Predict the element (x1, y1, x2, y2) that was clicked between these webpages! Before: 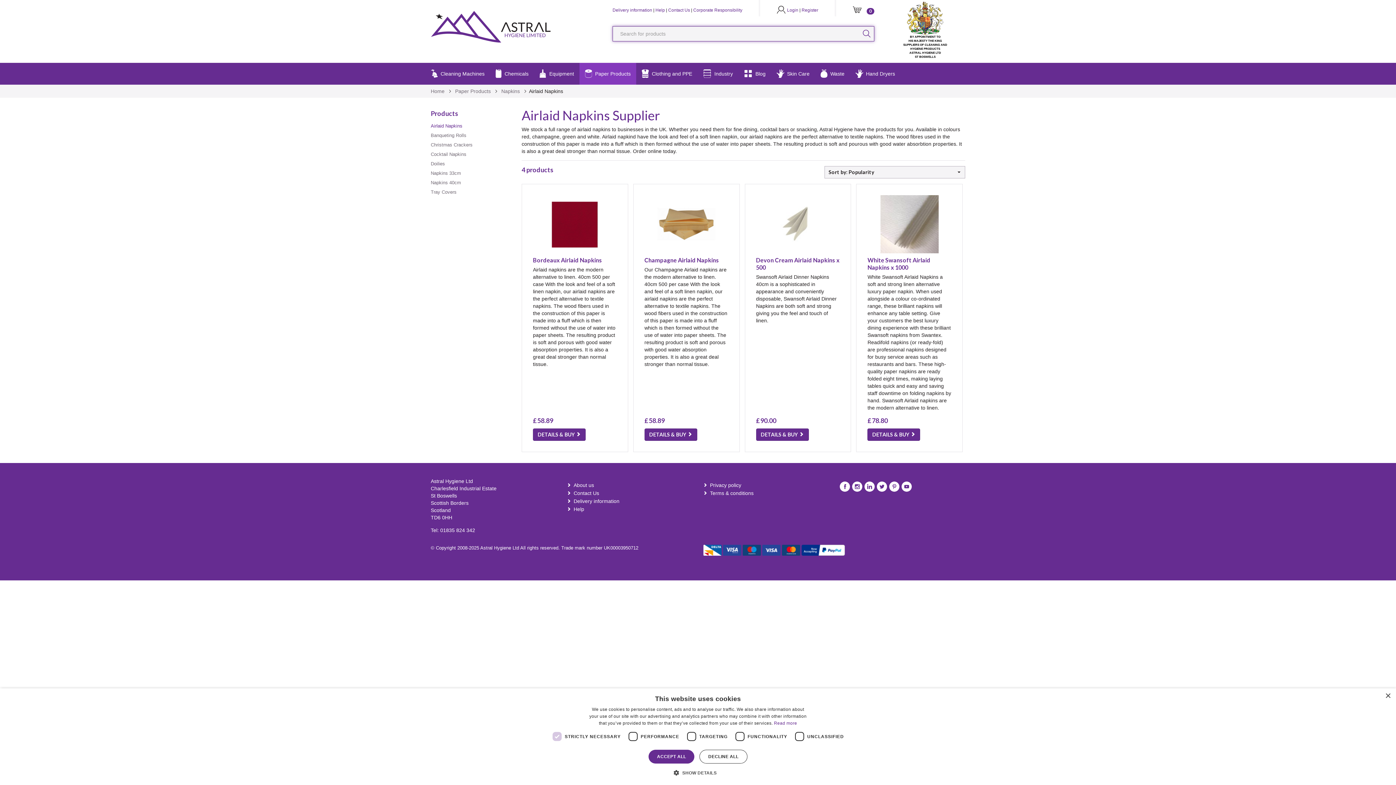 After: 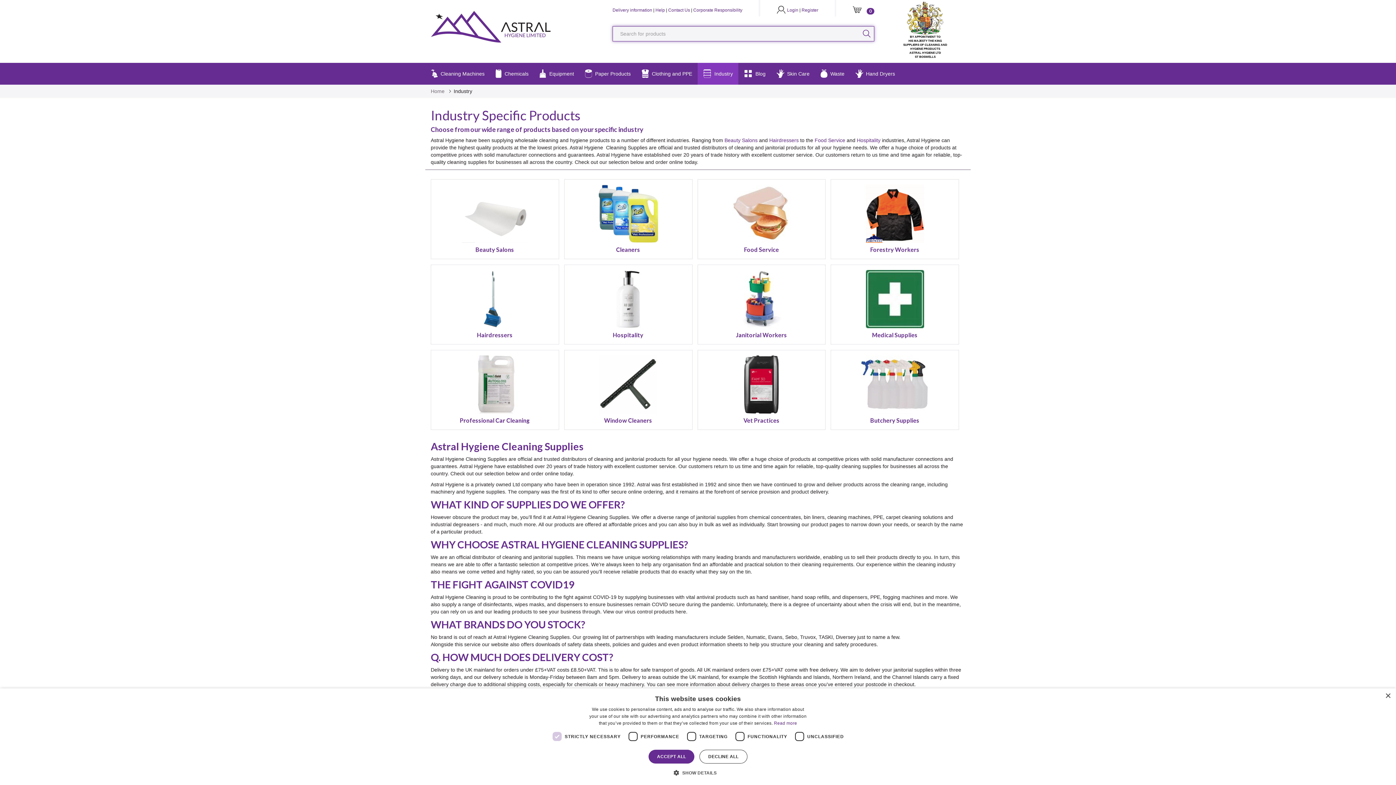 Action: label: Industry bbox: (697, 62, 738, 84)